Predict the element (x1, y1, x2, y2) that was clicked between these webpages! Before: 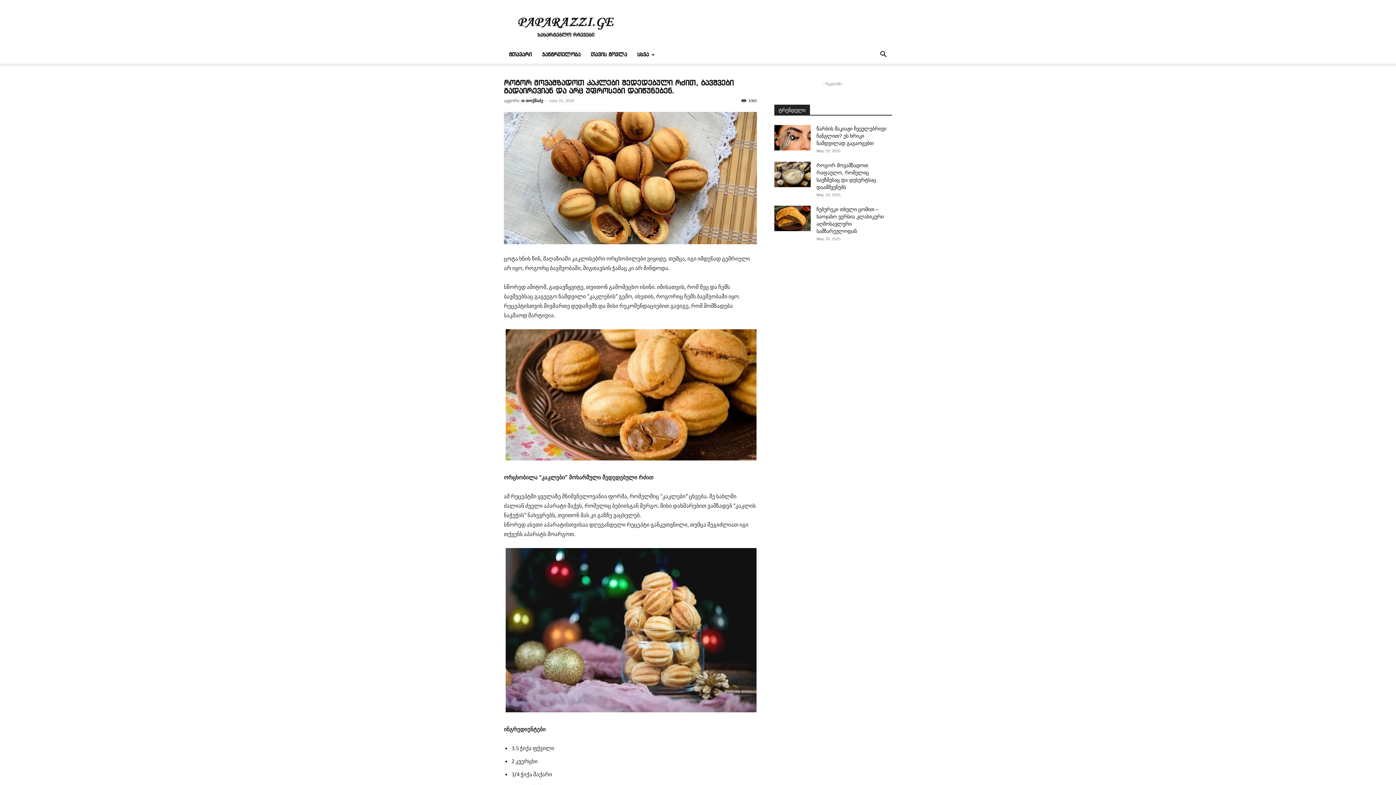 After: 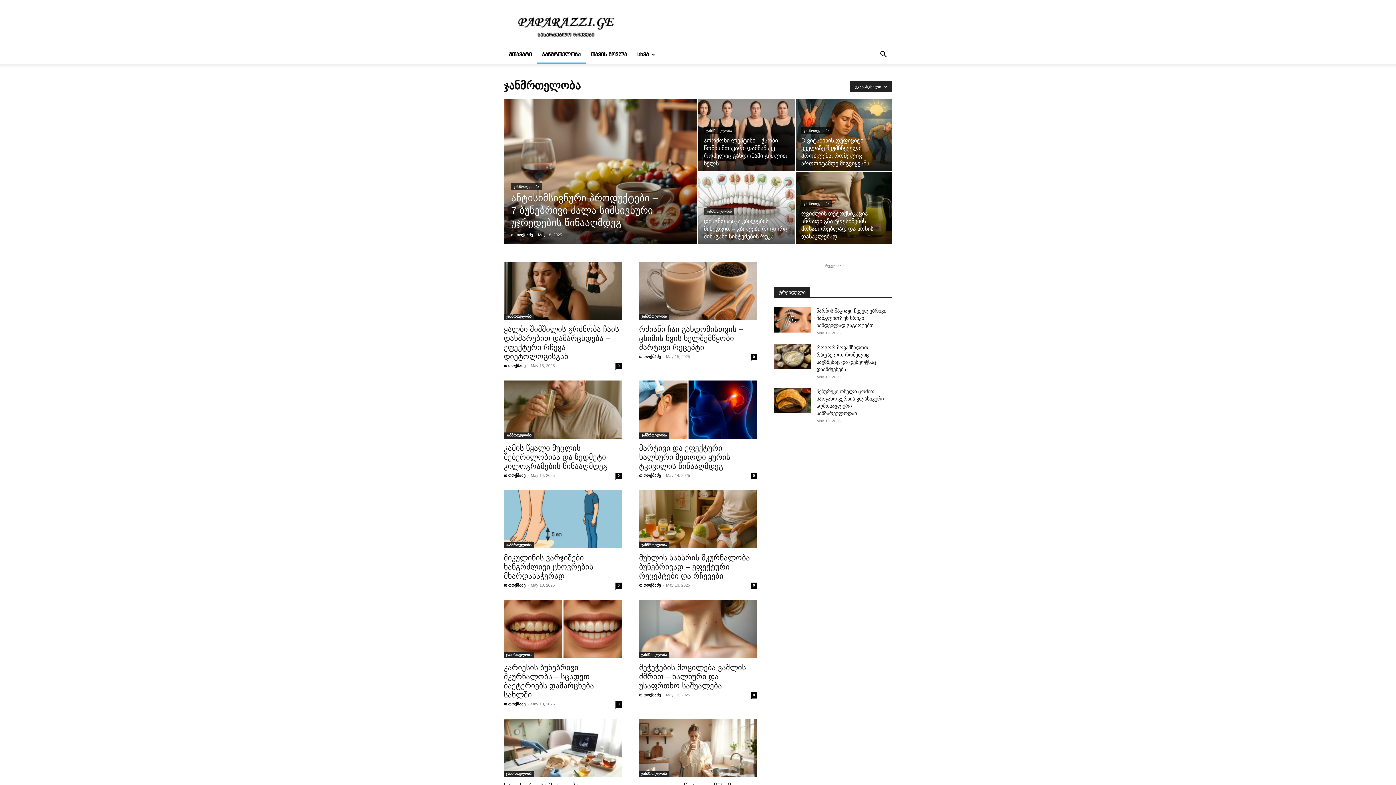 Action: bbox: (537, 46, 585, 63) label: ჯანმრთელობა